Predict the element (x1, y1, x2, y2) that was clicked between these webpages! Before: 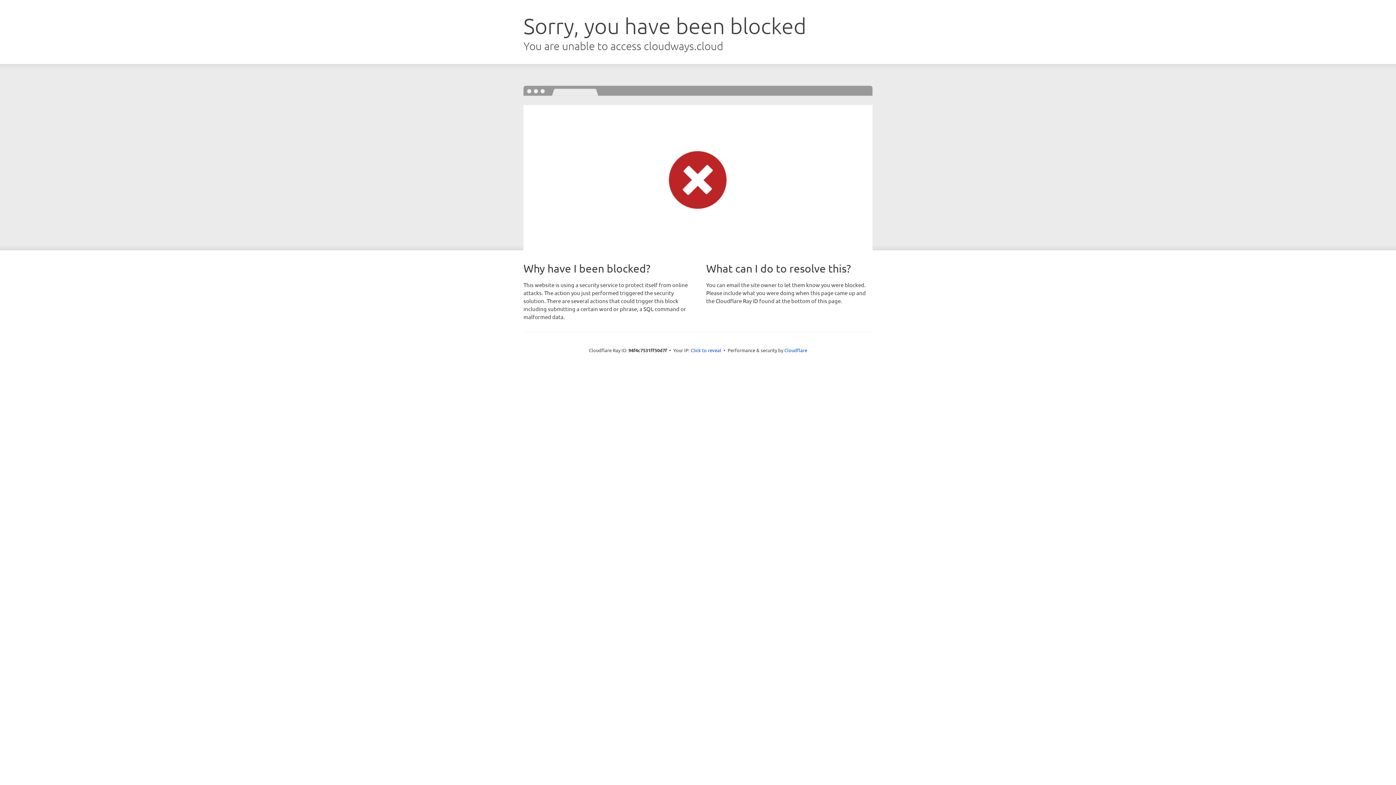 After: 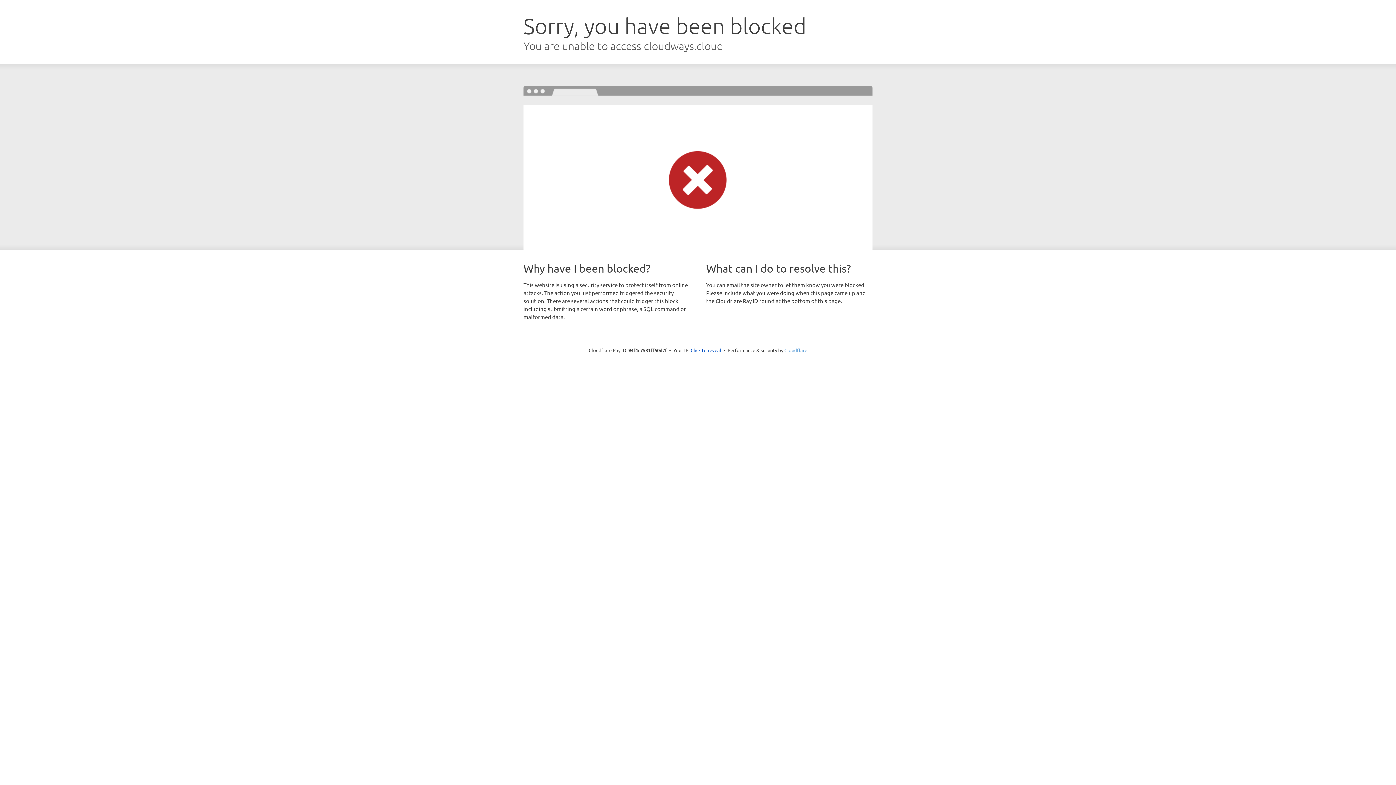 Action: label: Cloudflare bbox: (784, 347, 807, 353)